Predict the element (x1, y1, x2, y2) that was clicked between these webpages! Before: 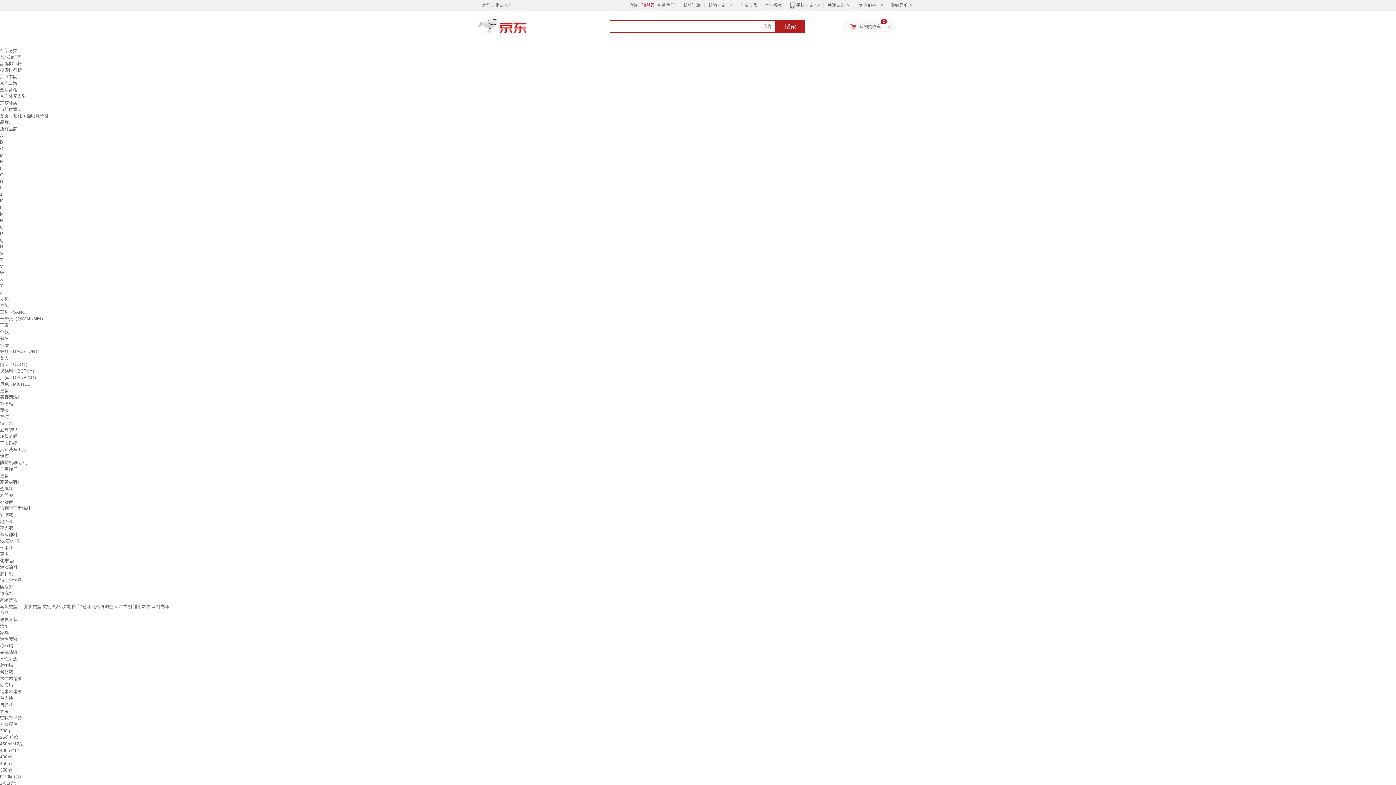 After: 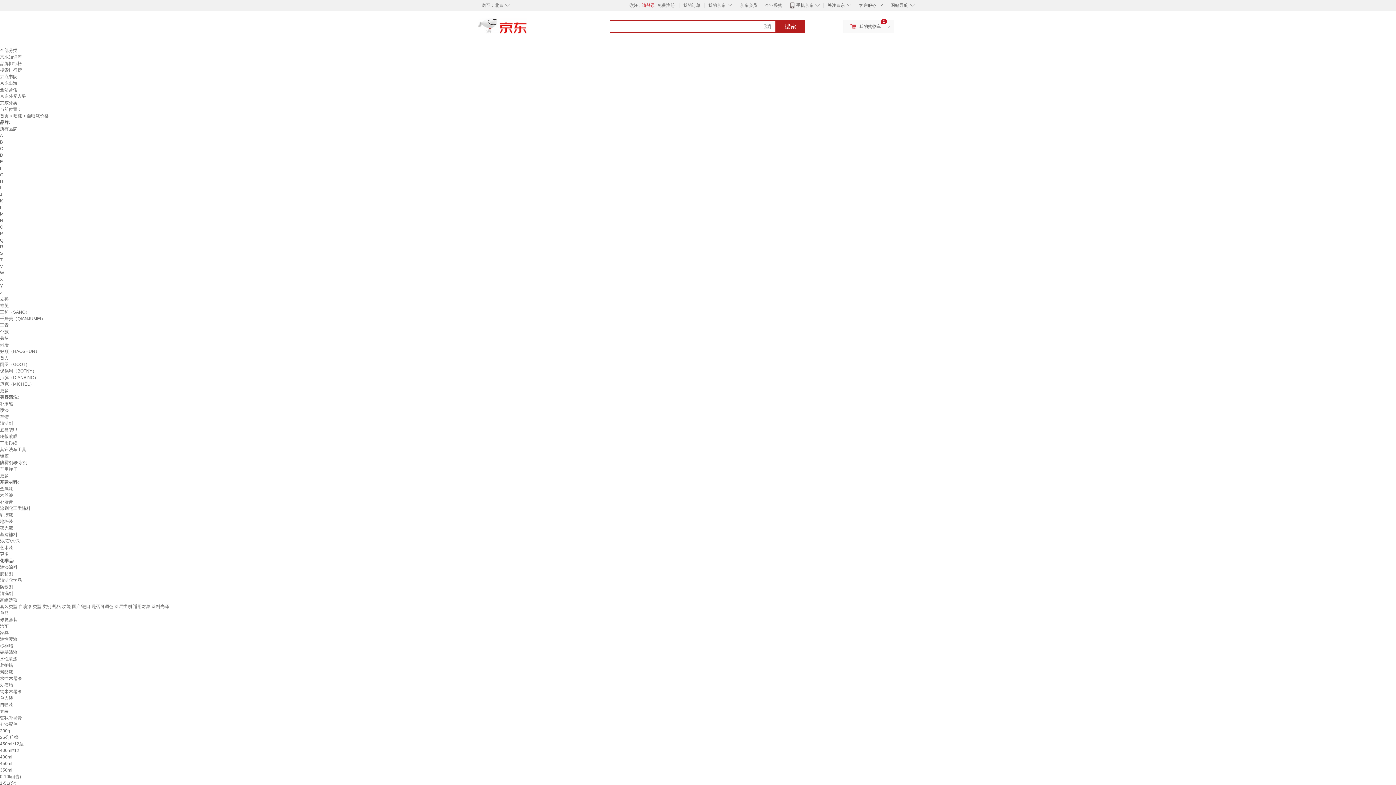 Action: label: 搜索 bbox: (775, 20, 805, 33)